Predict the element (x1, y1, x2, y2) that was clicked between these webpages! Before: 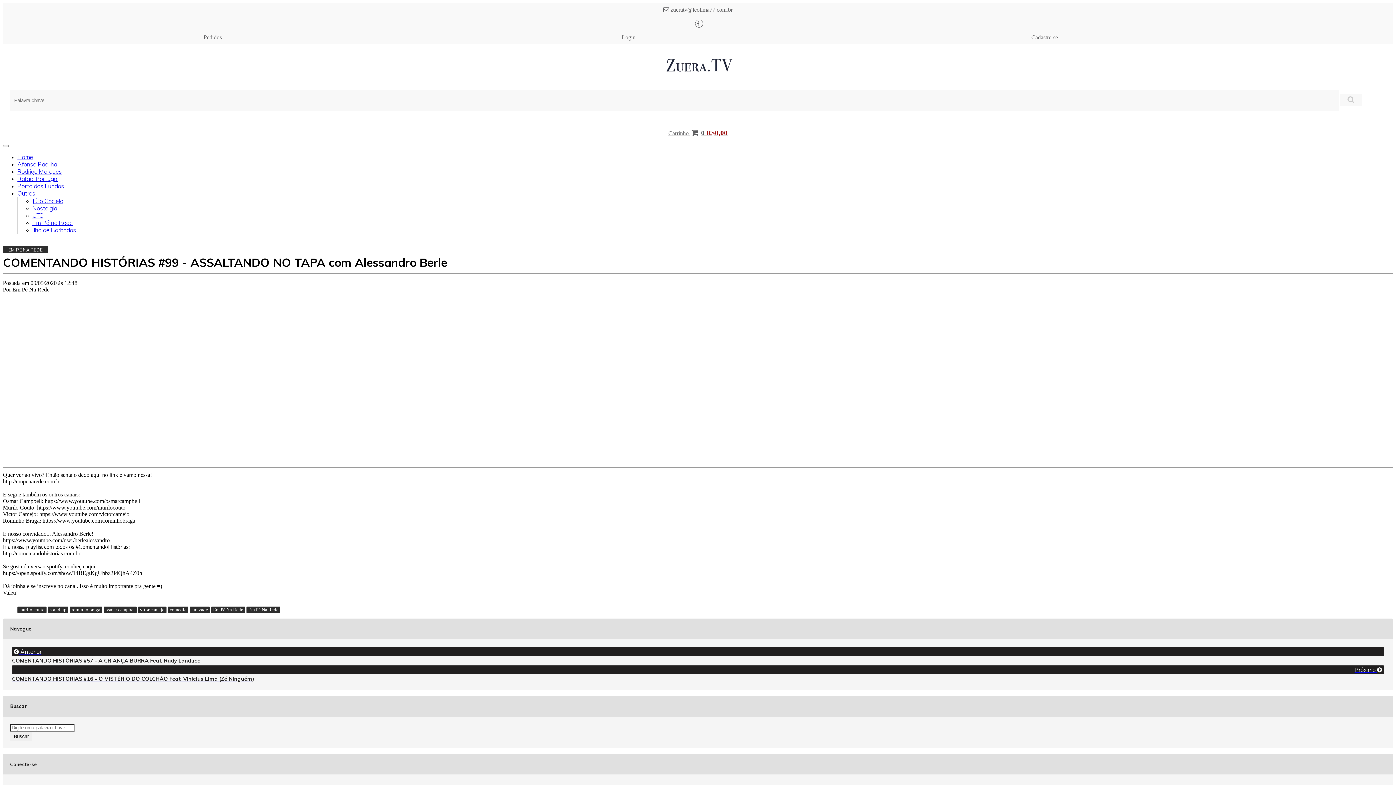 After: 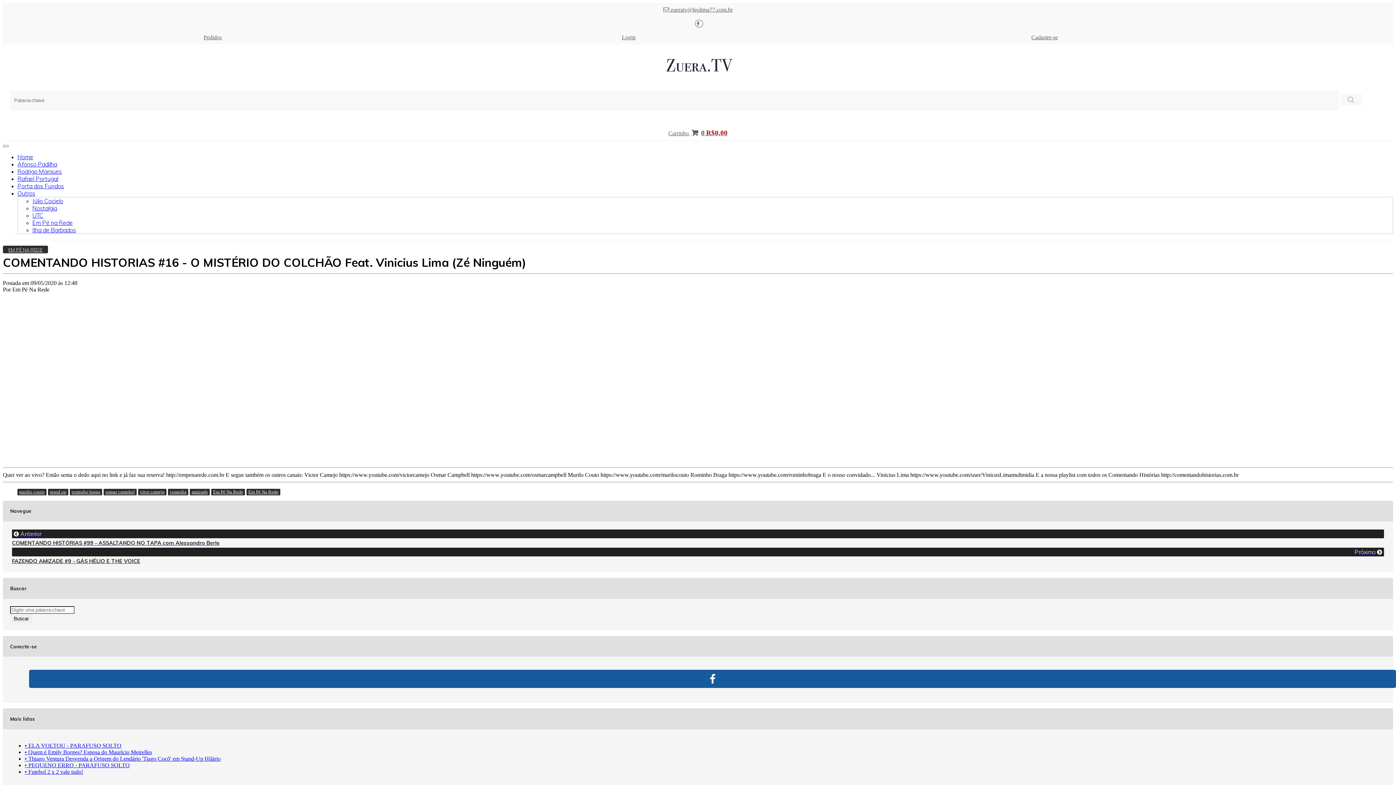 Action: label: Próximo 
COMENTANDO HISTORIAS #16 - O MISTÉRIO DO COLCHÃO Feat. Vinicius Lima (Zé Ninguém) bbox: (12, 665, 1384, 682)